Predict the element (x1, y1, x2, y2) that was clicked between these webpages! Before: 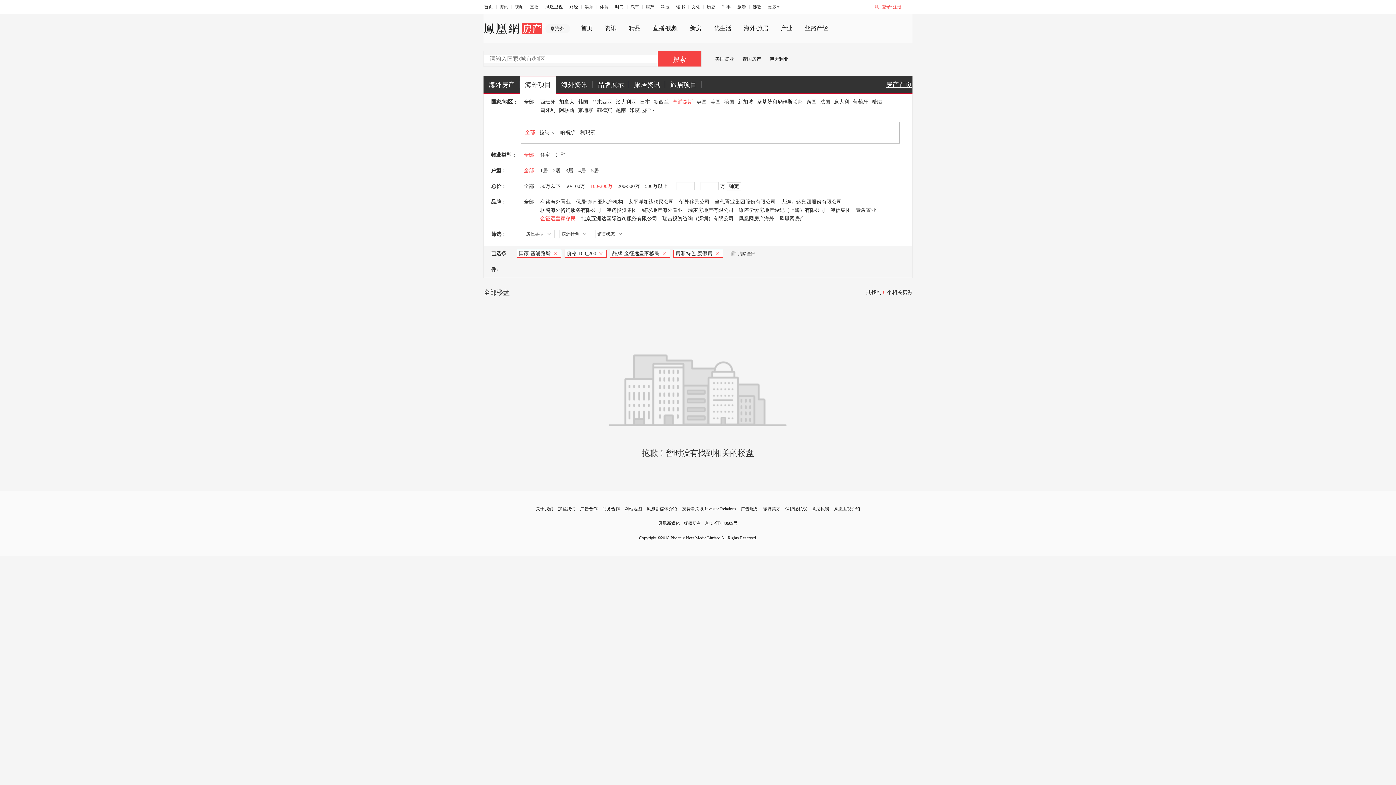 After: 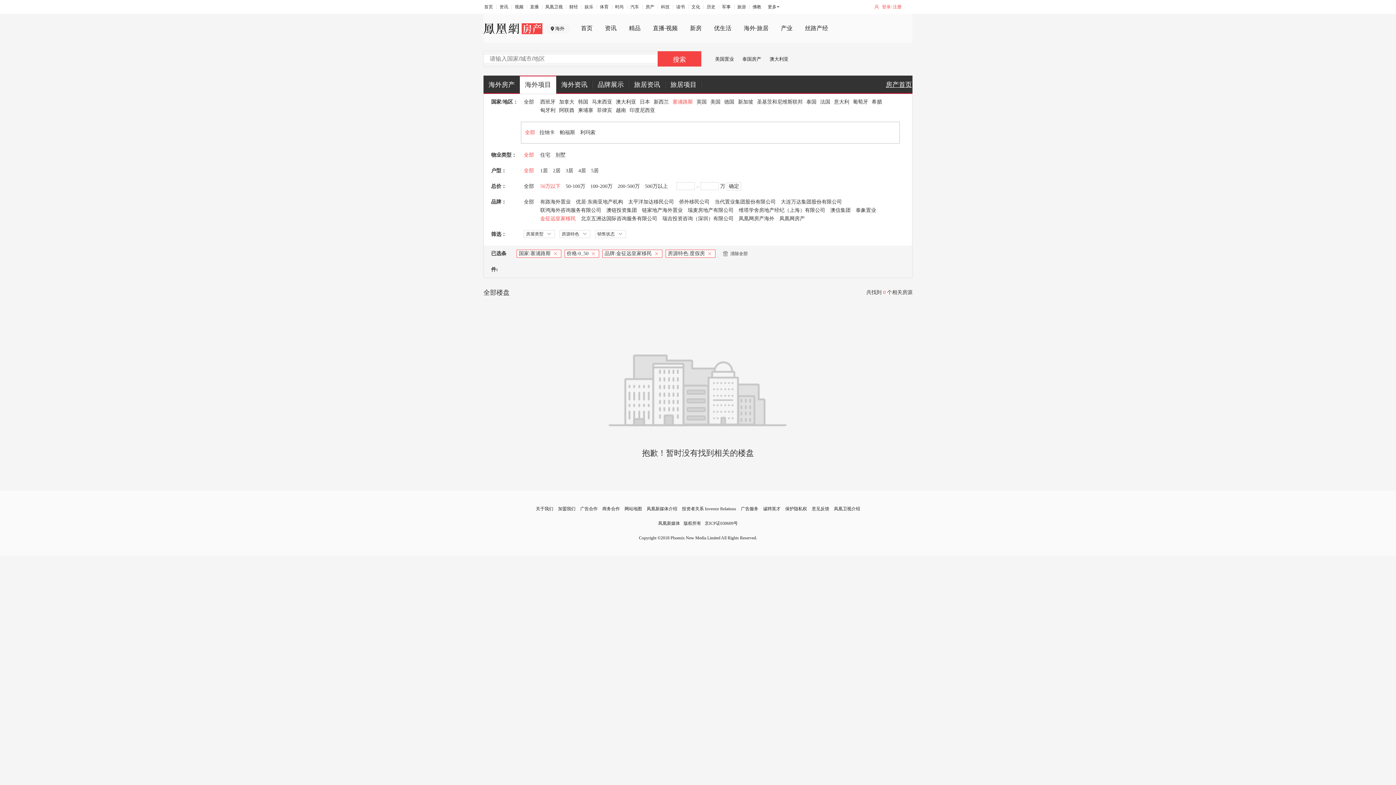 Action: label: 50万以下 bbox: (540, 183, 560, 189)